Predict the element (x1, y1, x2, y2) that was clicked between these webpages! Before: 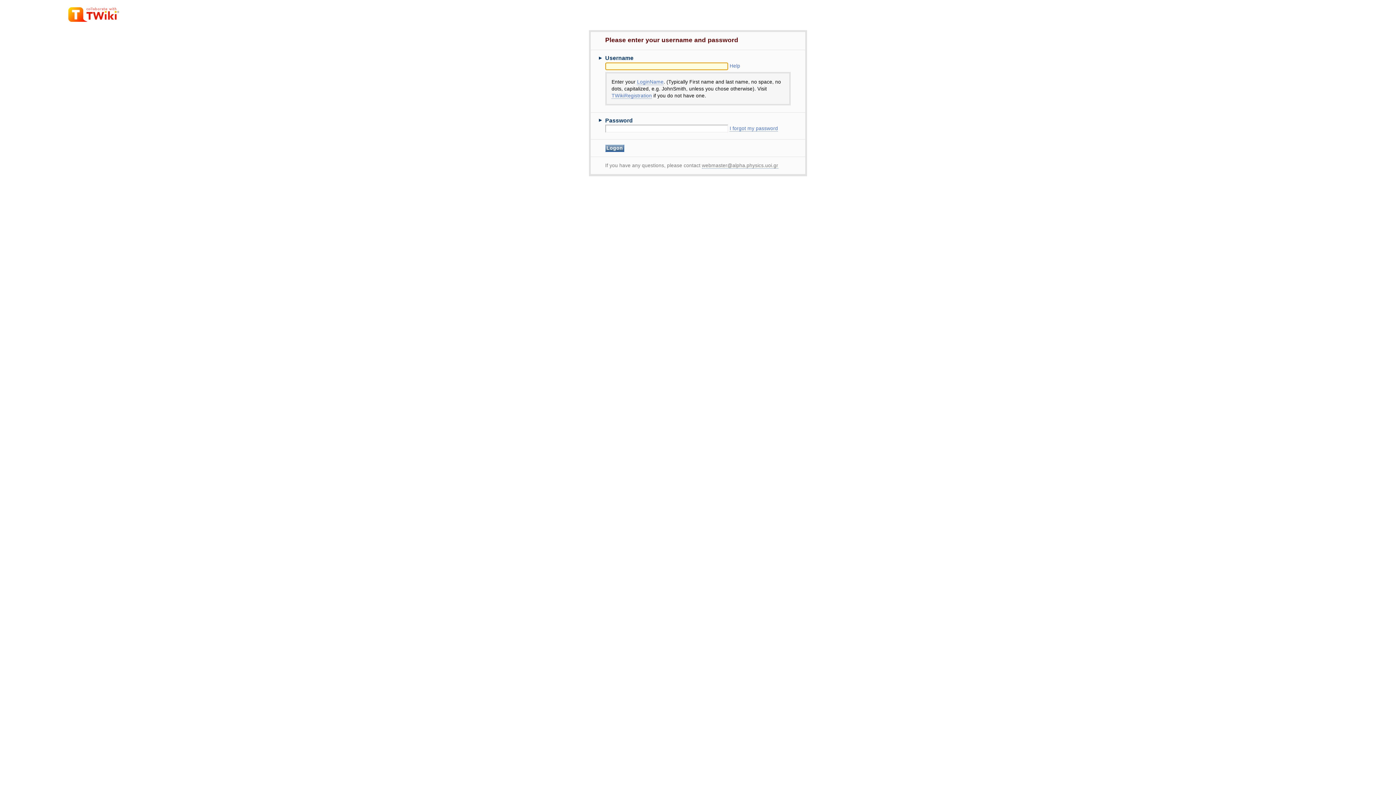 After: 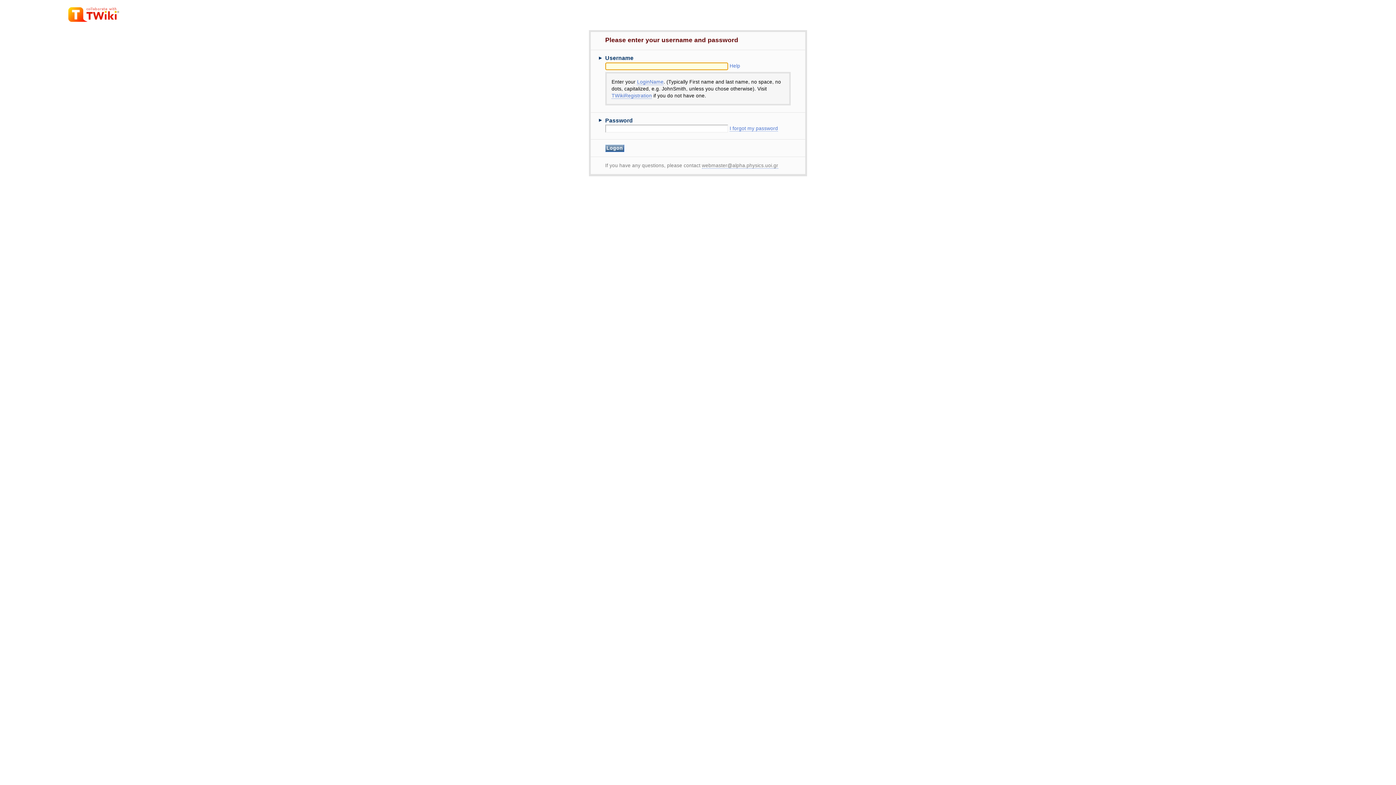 Action: bbox: (637, 79, 663, 85) label: LoginName